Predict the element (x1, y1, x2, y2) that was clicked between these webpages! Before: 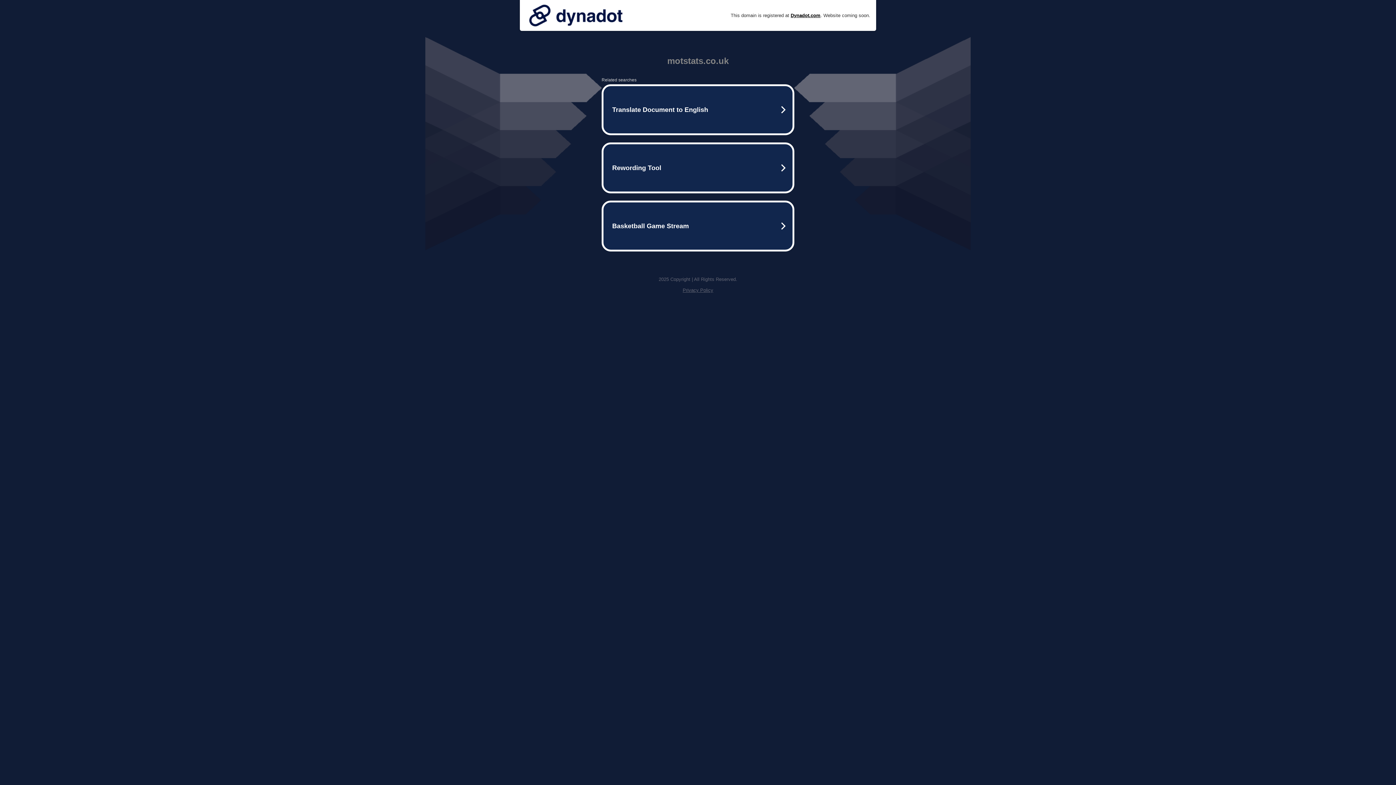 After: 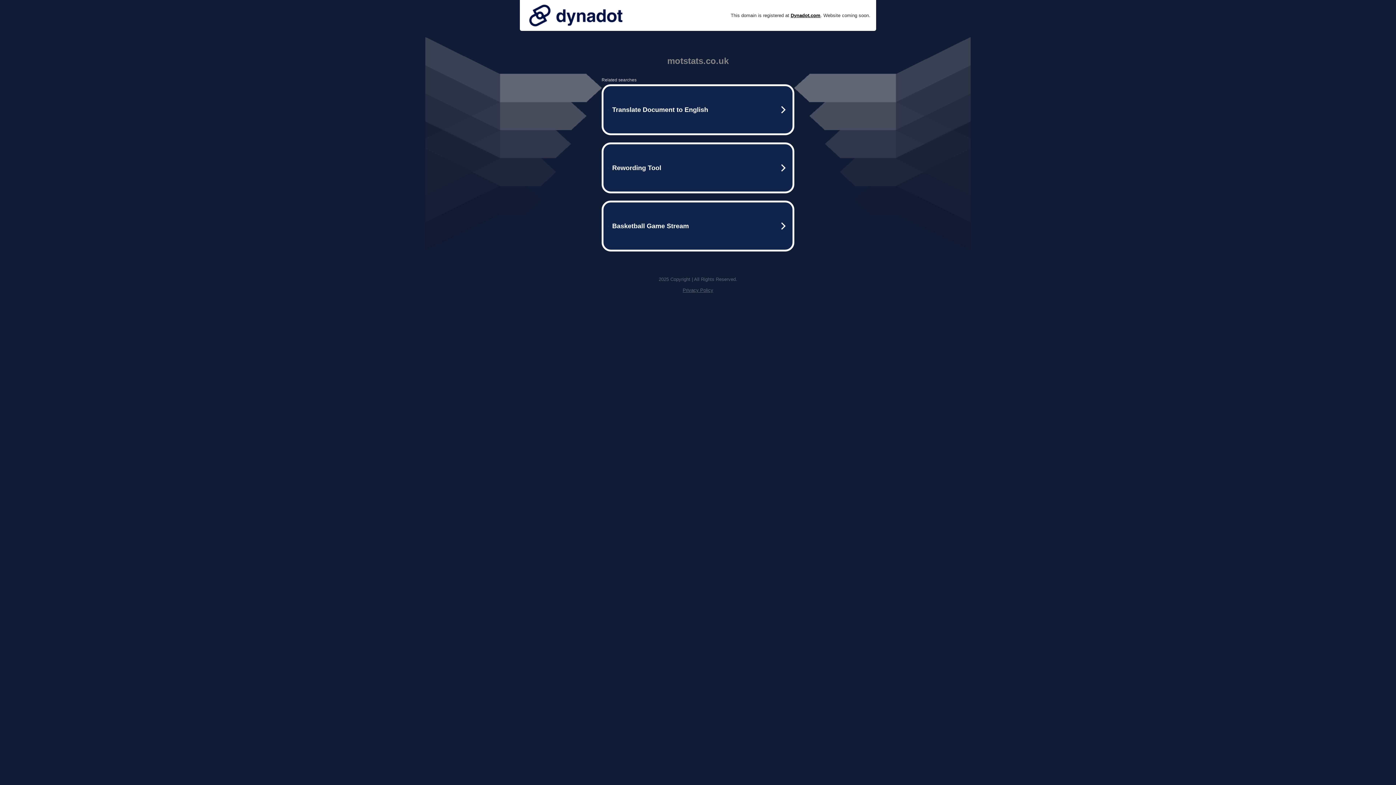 Action: bbox: (525, 0, 626, 30)